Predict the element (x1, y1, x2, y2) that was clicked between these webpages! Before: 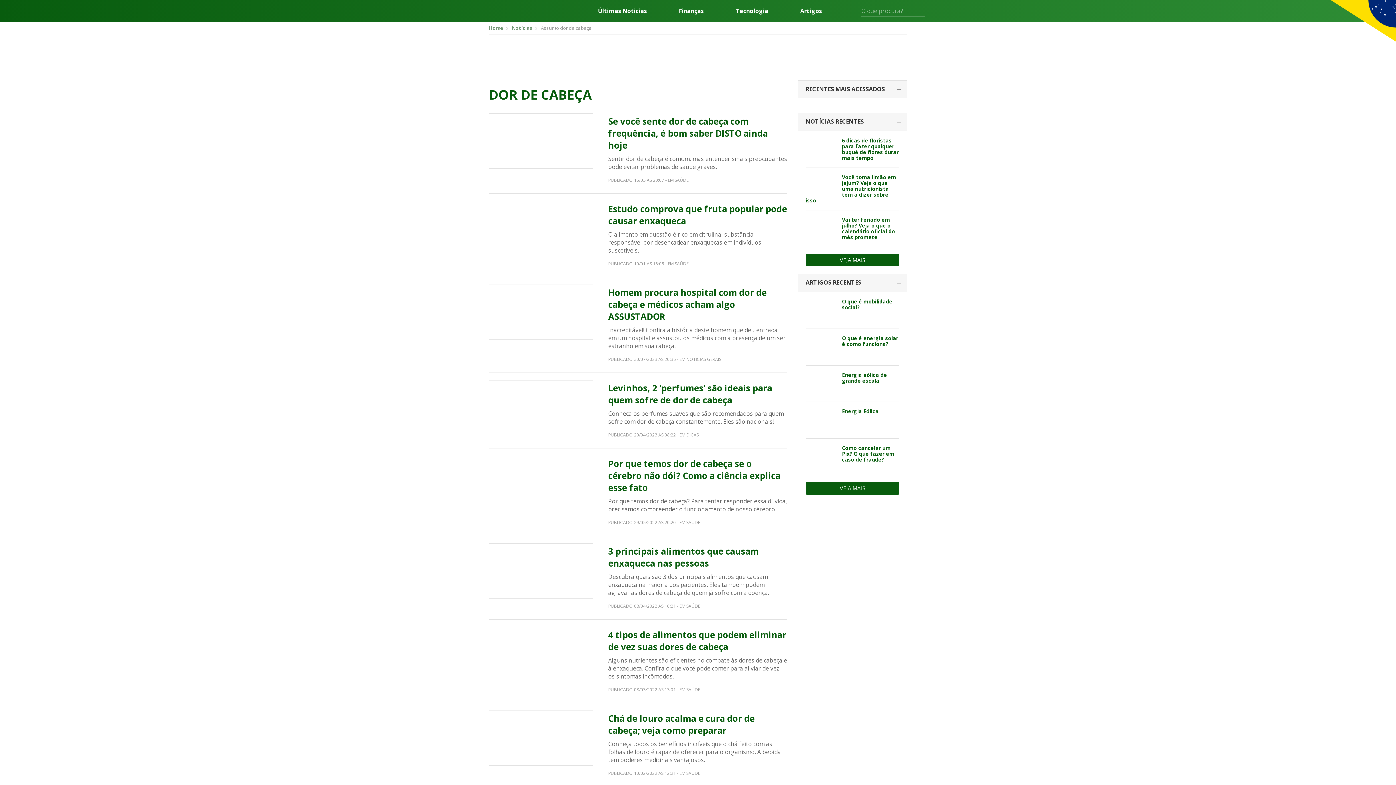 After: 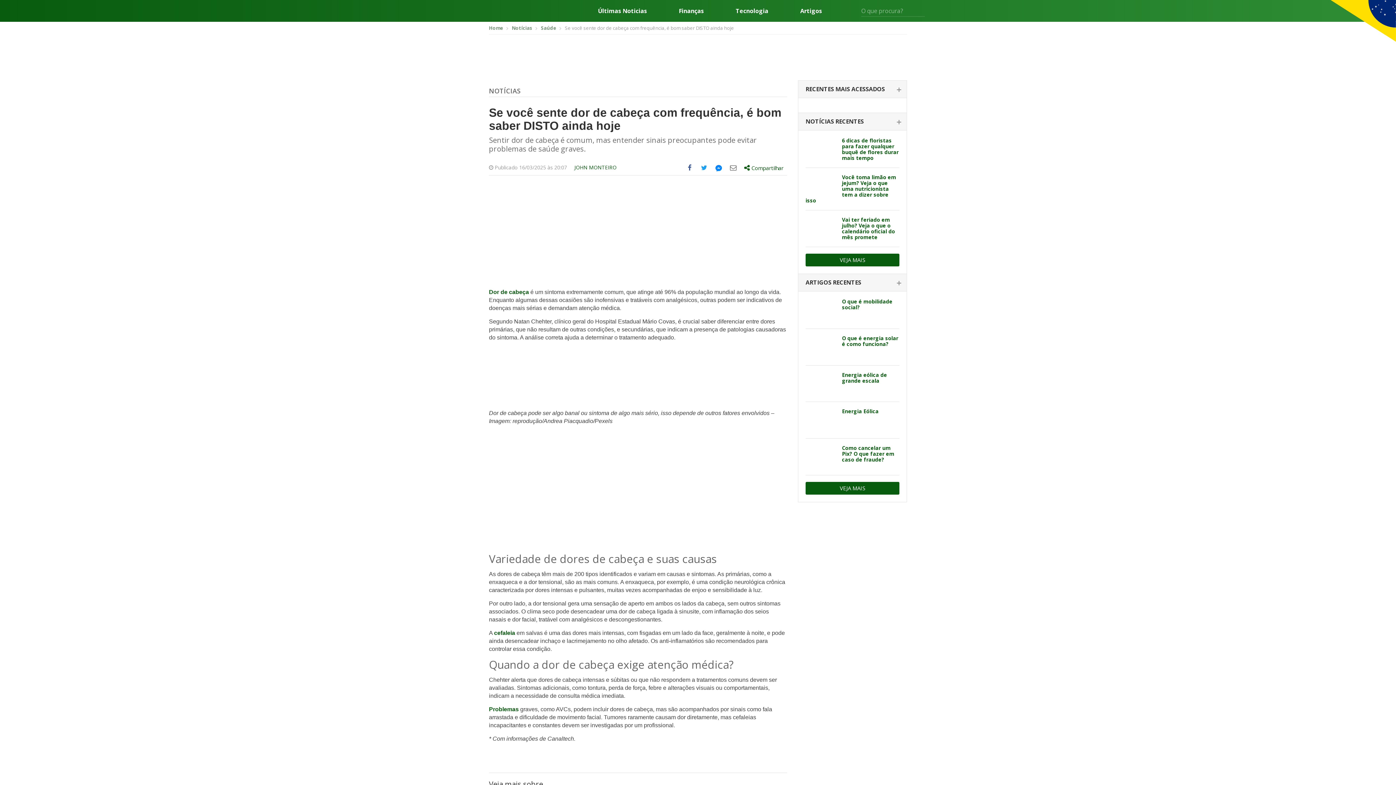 Action: bbox: (489, 113, 593, 168)